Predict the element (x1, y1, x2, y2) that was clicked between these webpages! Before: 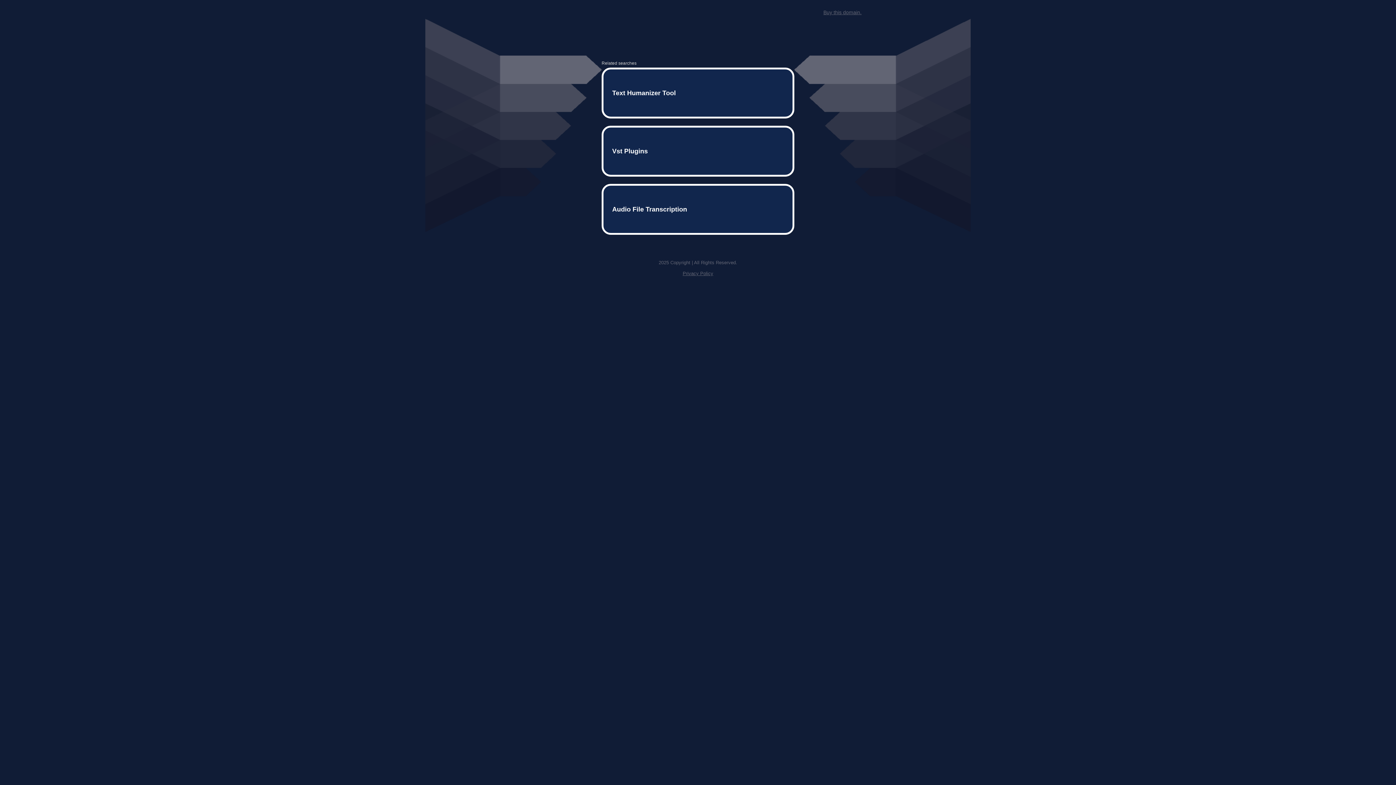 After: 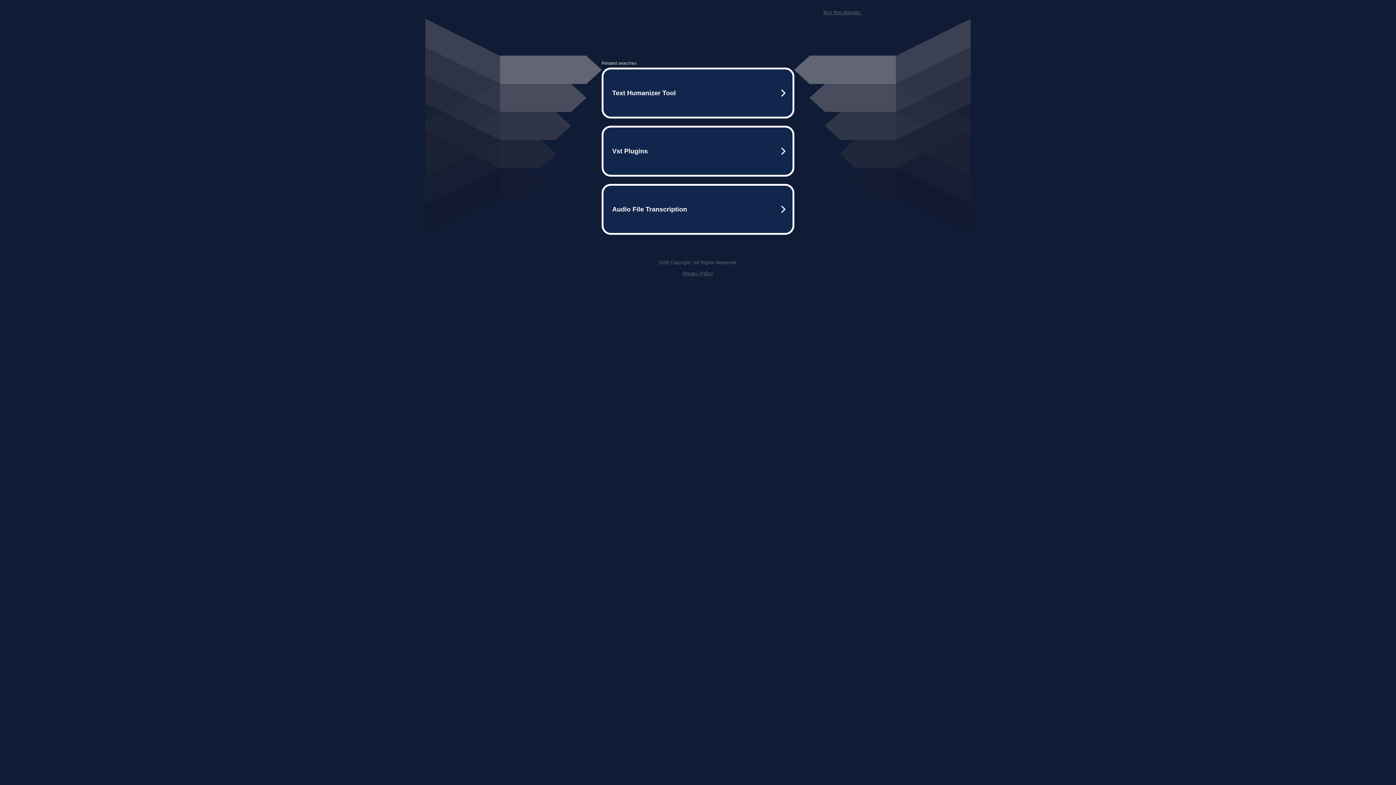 Action: label: Buy this domain. bbox: (823, 9, 861, 15)